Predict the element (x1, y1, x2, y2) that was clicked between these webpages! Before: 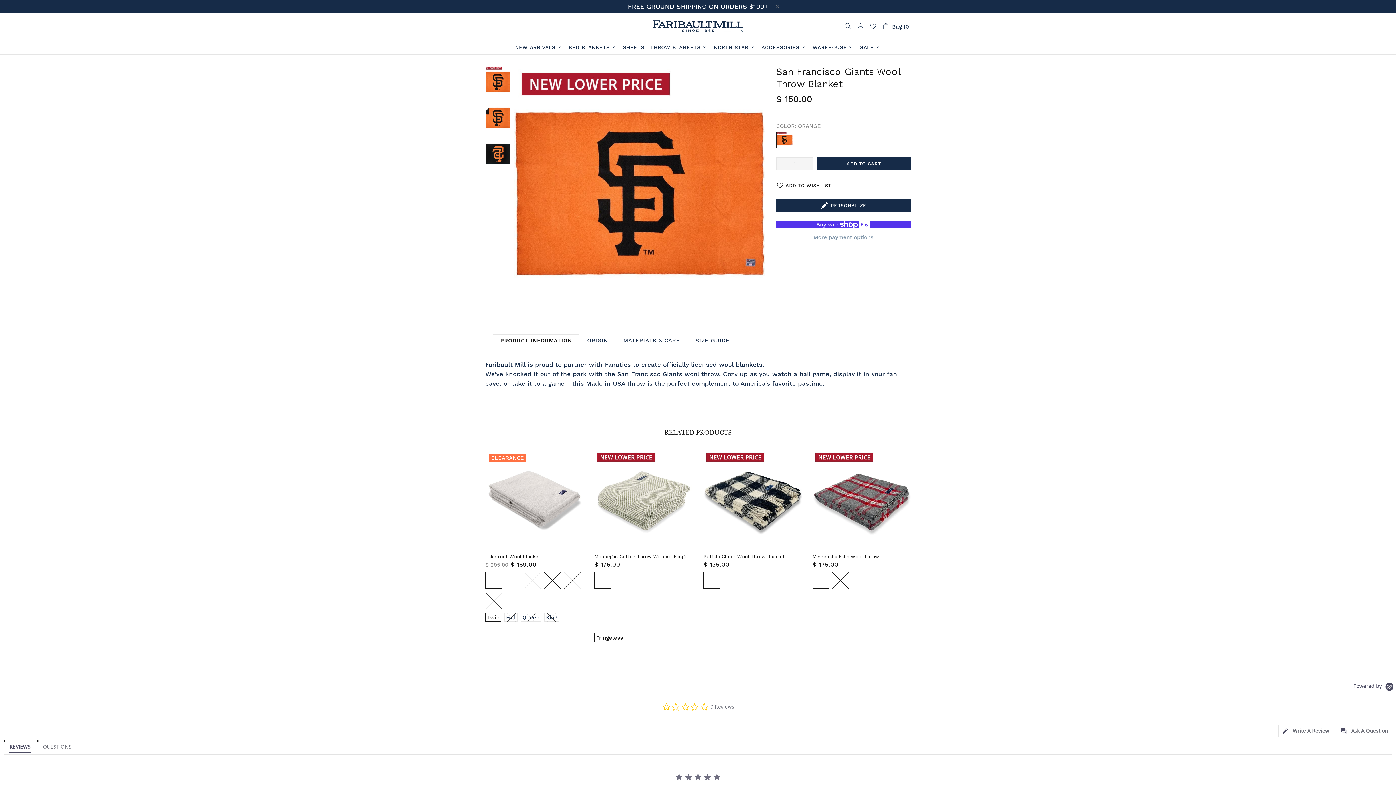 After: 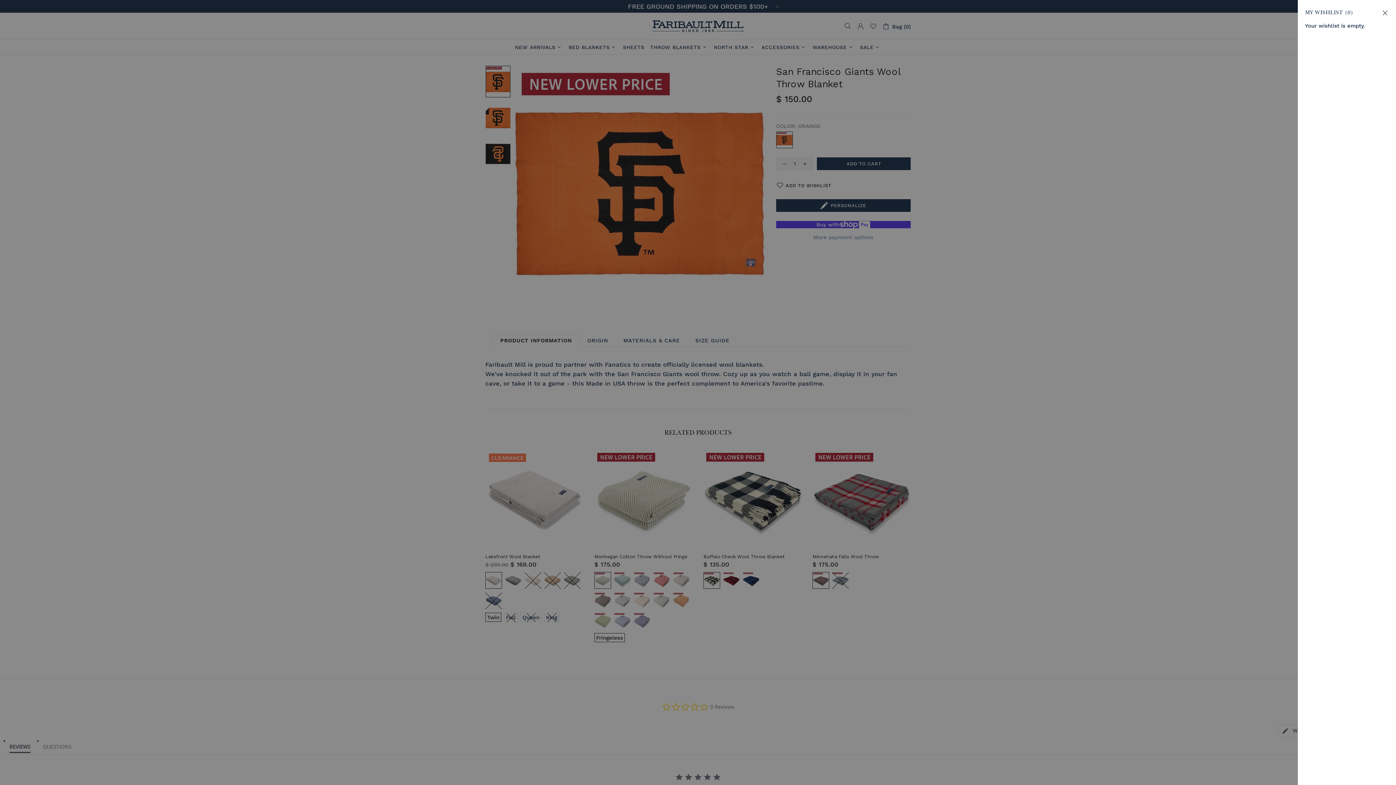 Action: bbox: (869, 22, 877, 29)